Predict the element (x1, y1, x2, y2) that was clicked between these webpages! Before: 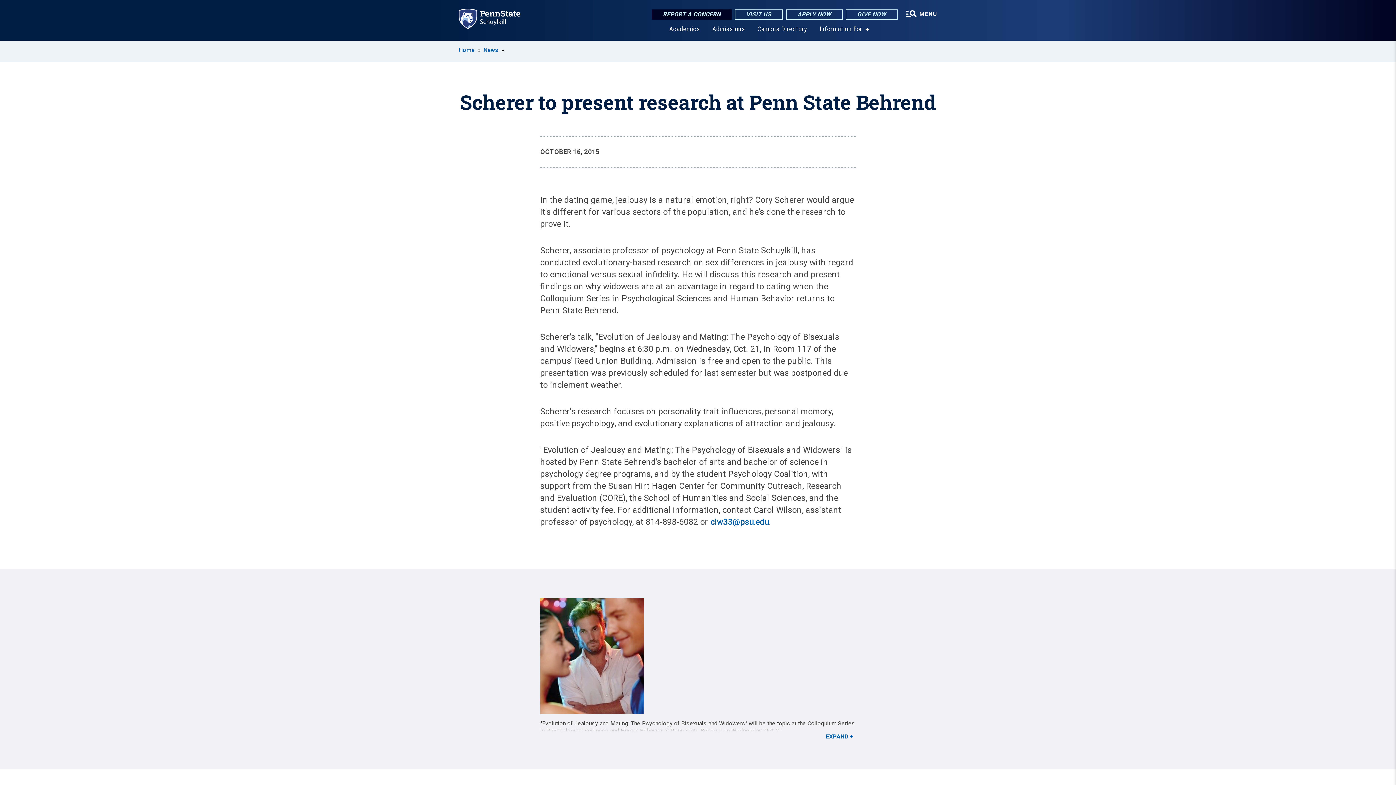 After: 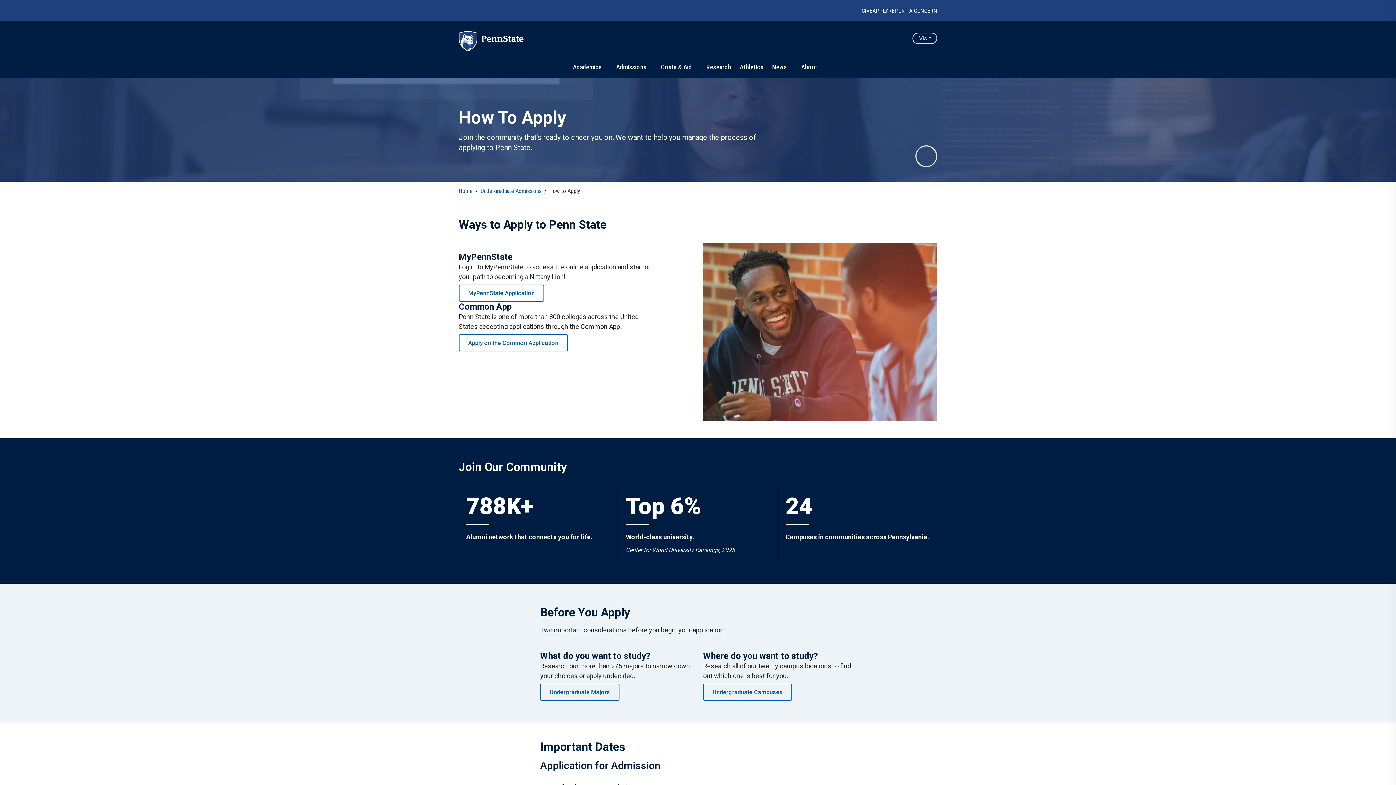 Action: bbox: (786, 9, 842, 19) label: APPLY NOW